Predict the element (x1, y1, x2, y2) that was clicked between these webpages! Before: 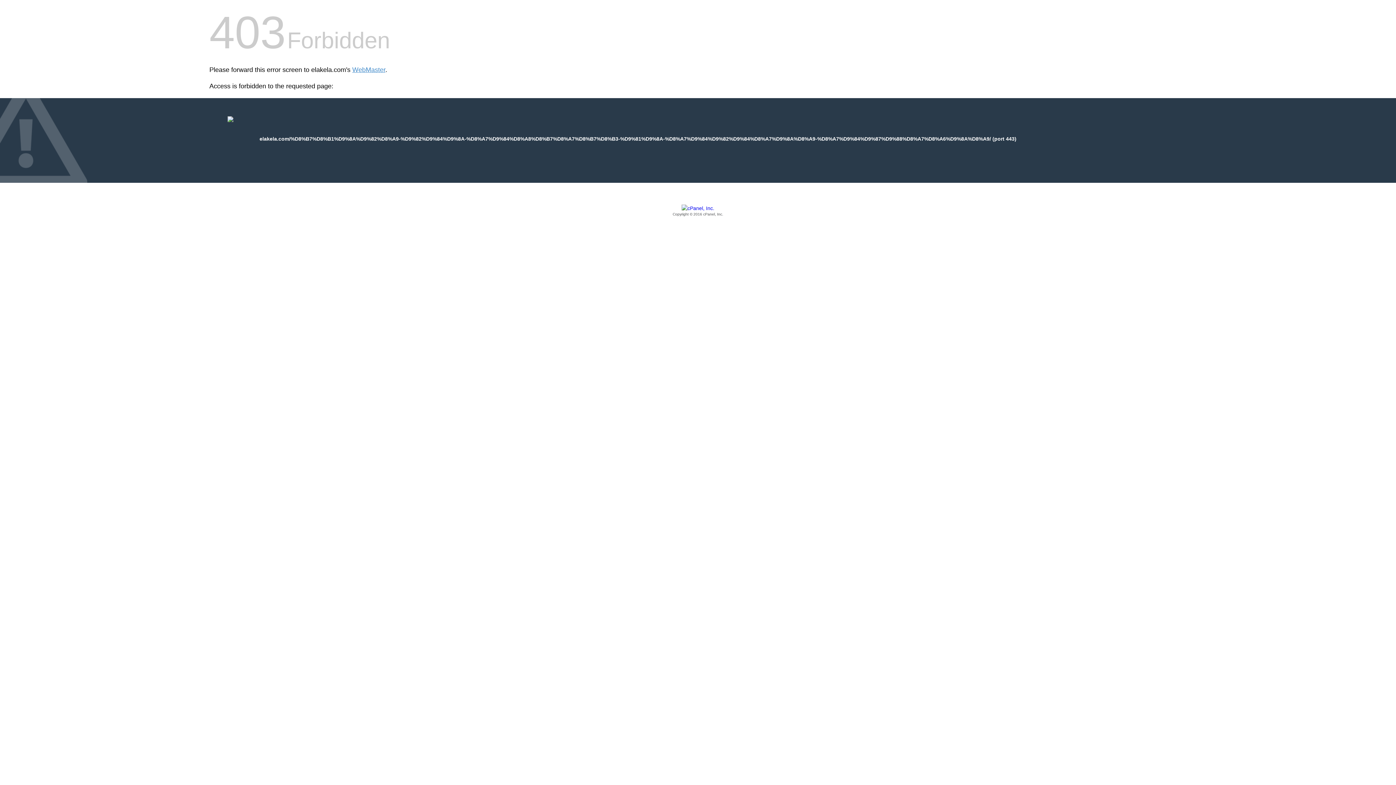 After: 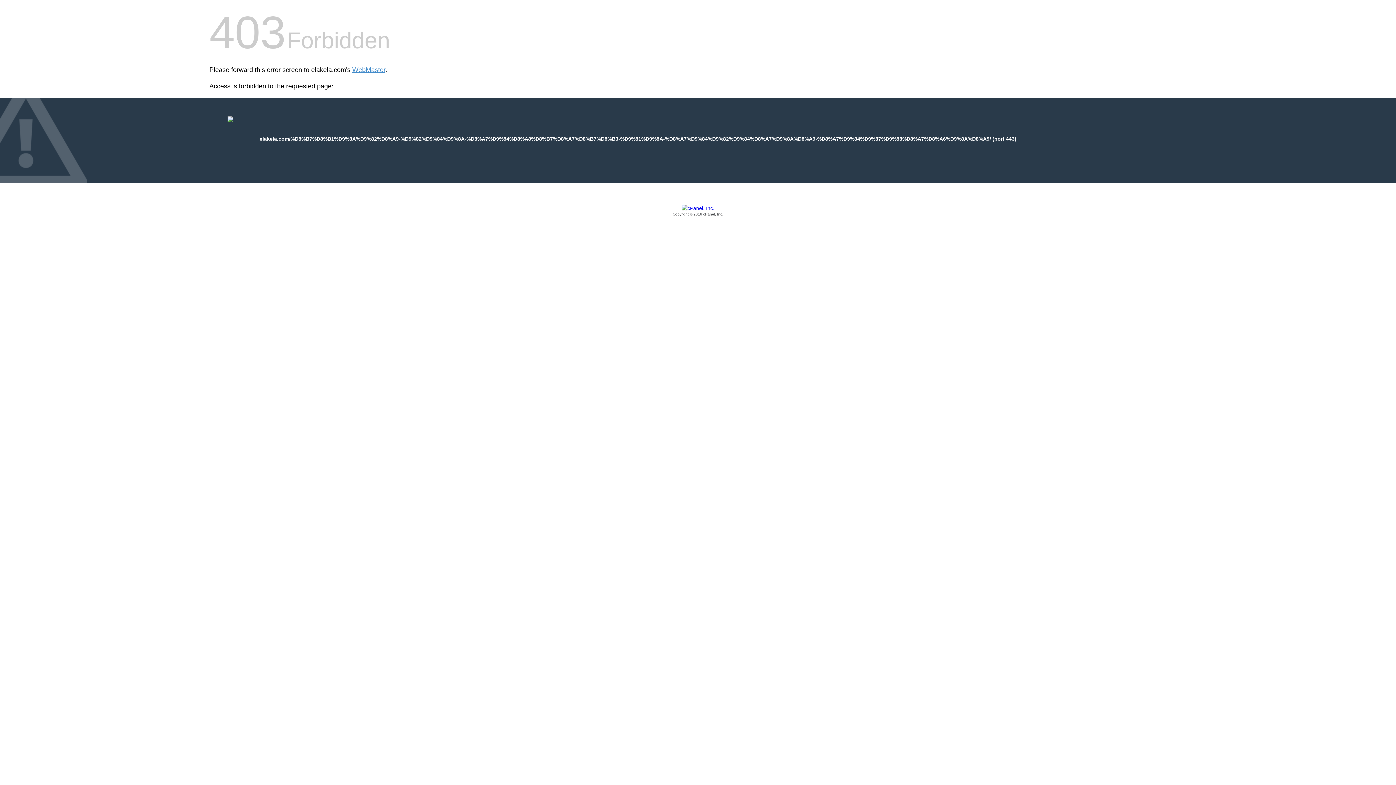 Action: bbox: (209, 205, 1186, 217) label: Copyright © 2016 cPanel, Inc.